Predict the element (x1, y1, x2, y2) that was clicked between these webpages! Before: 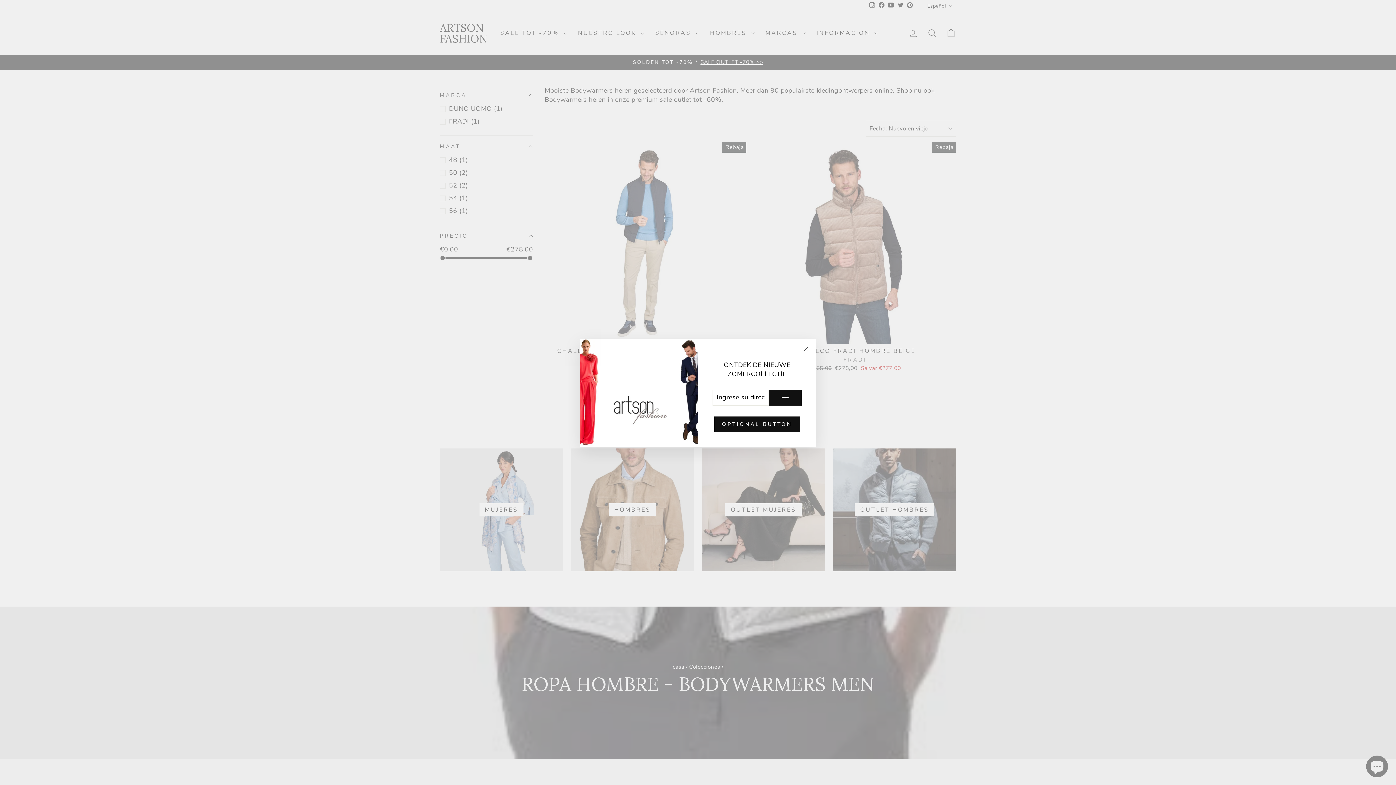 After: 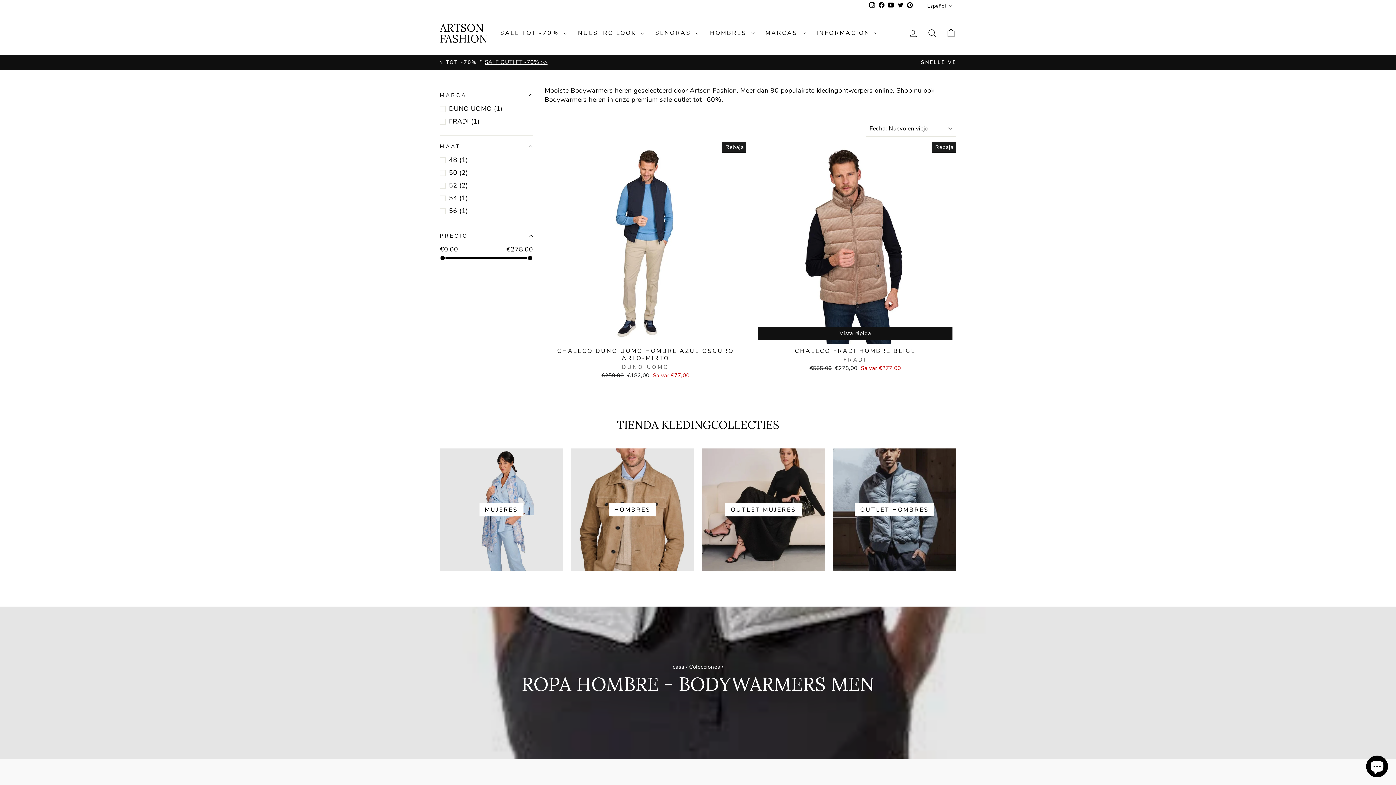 Action: bbox: (798, 342, 812, 356) label: "Cerrar (ESC)"